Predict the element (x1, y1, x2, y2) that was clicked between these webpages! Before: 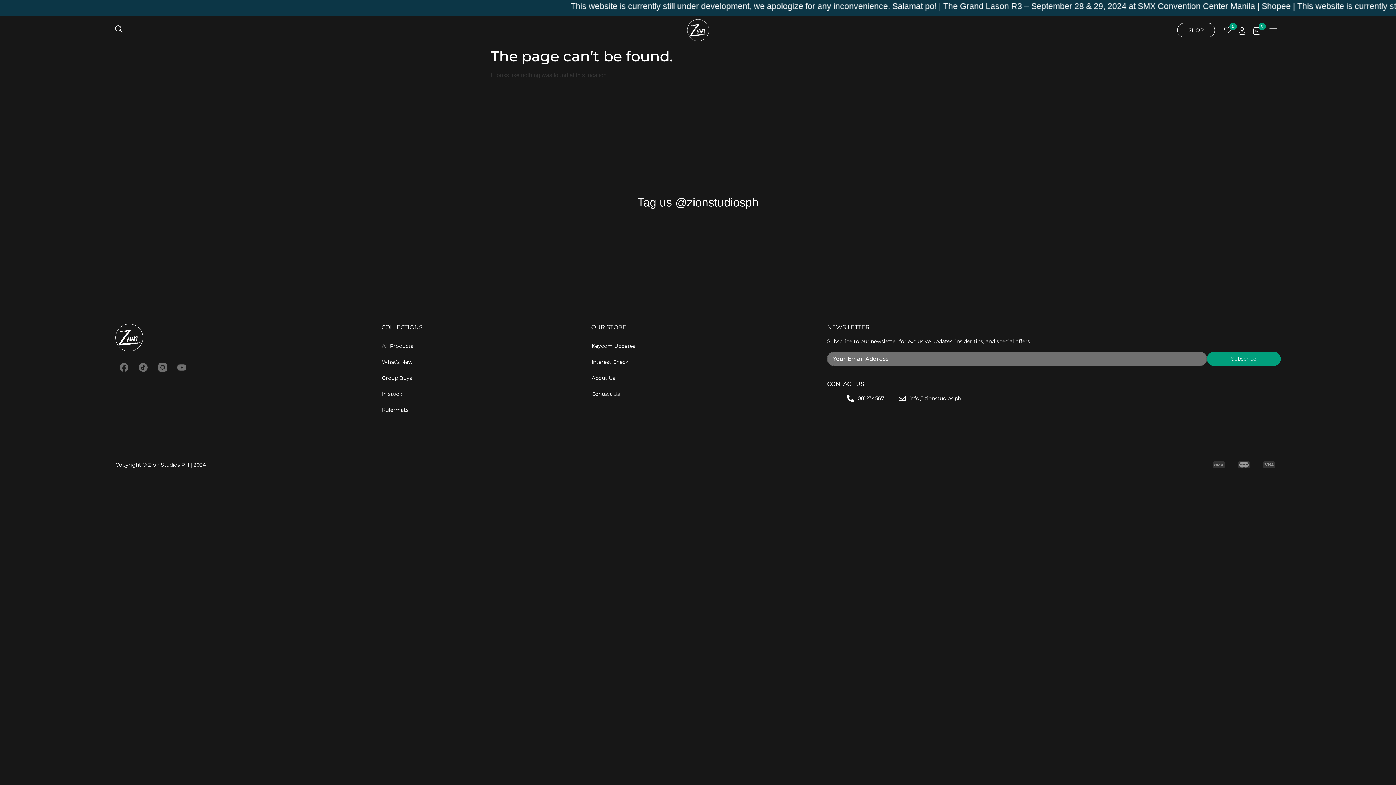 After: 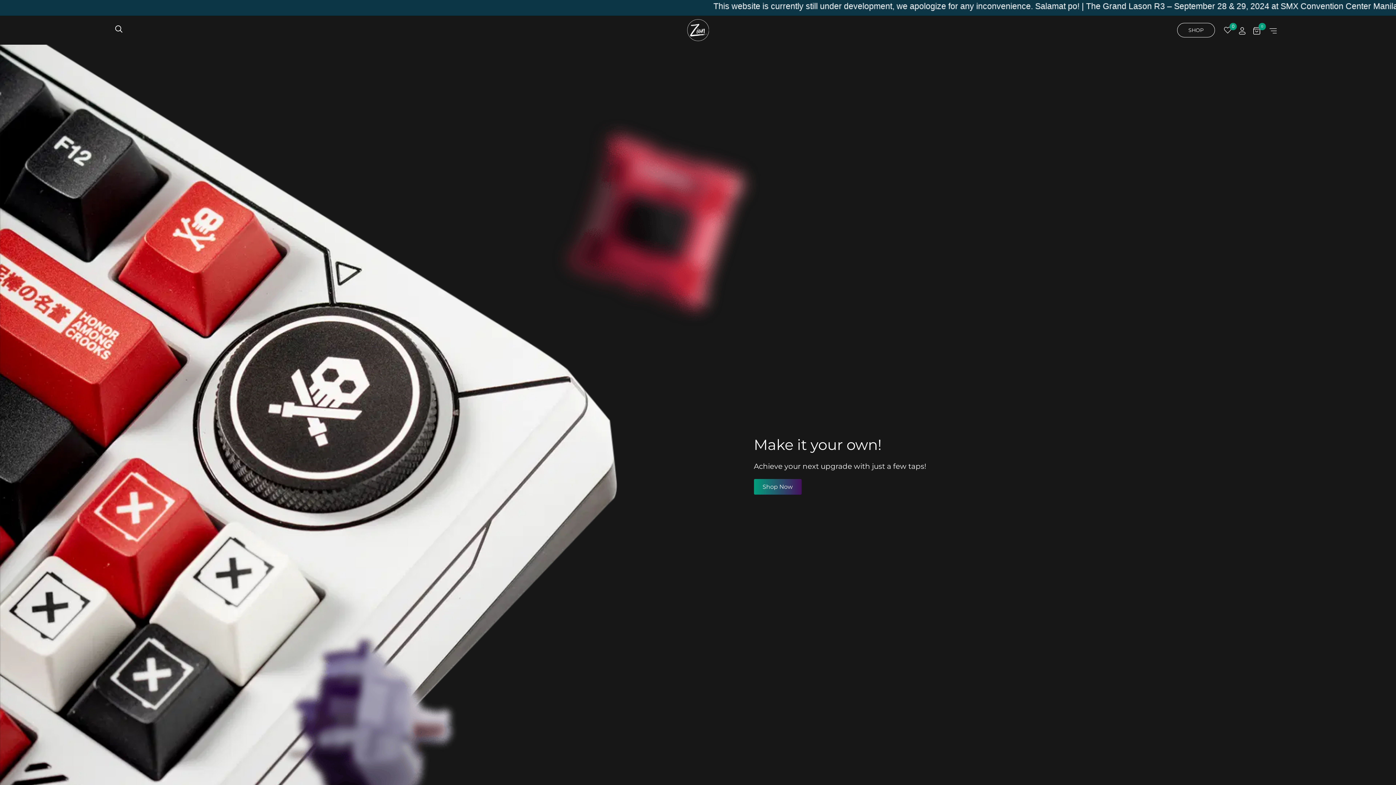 Action: bbox: (687, 19, 709, 41)